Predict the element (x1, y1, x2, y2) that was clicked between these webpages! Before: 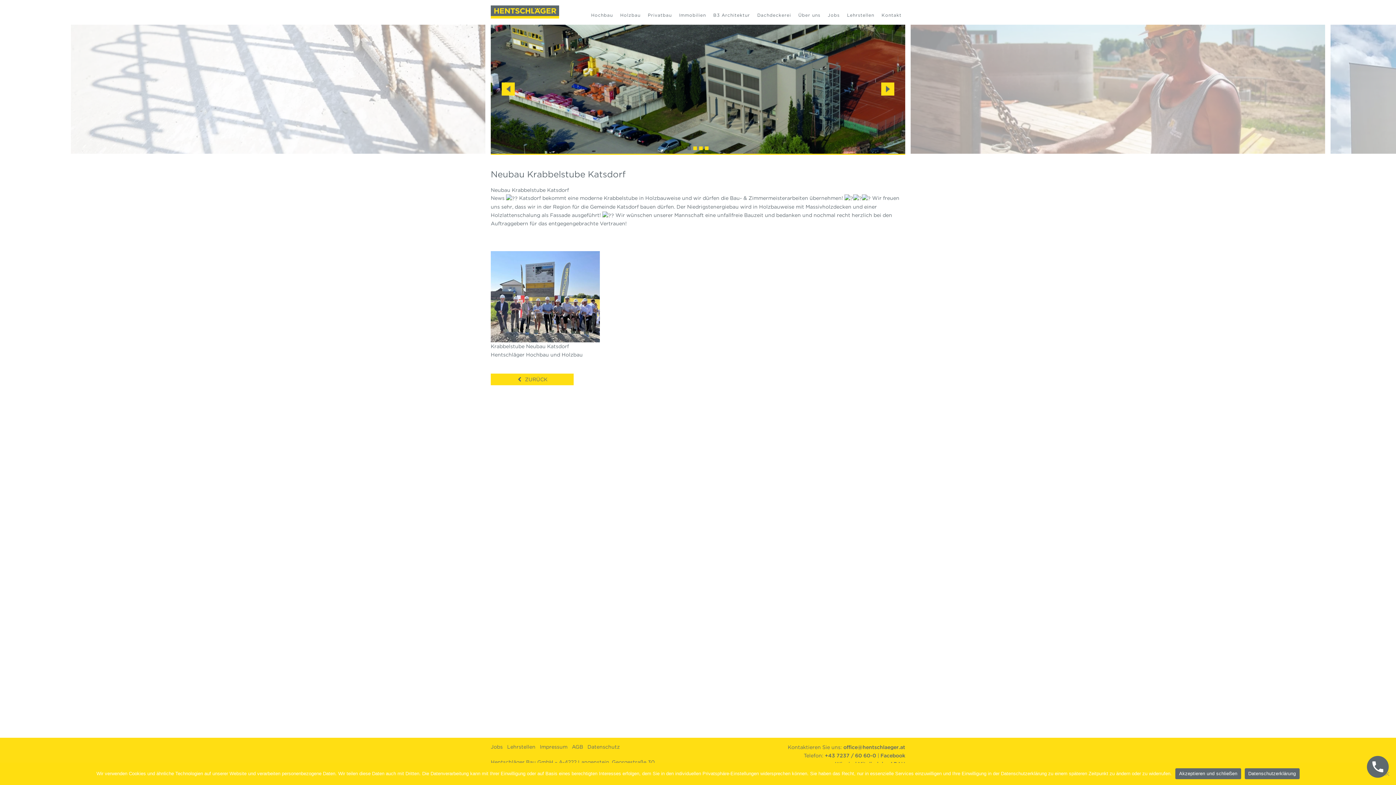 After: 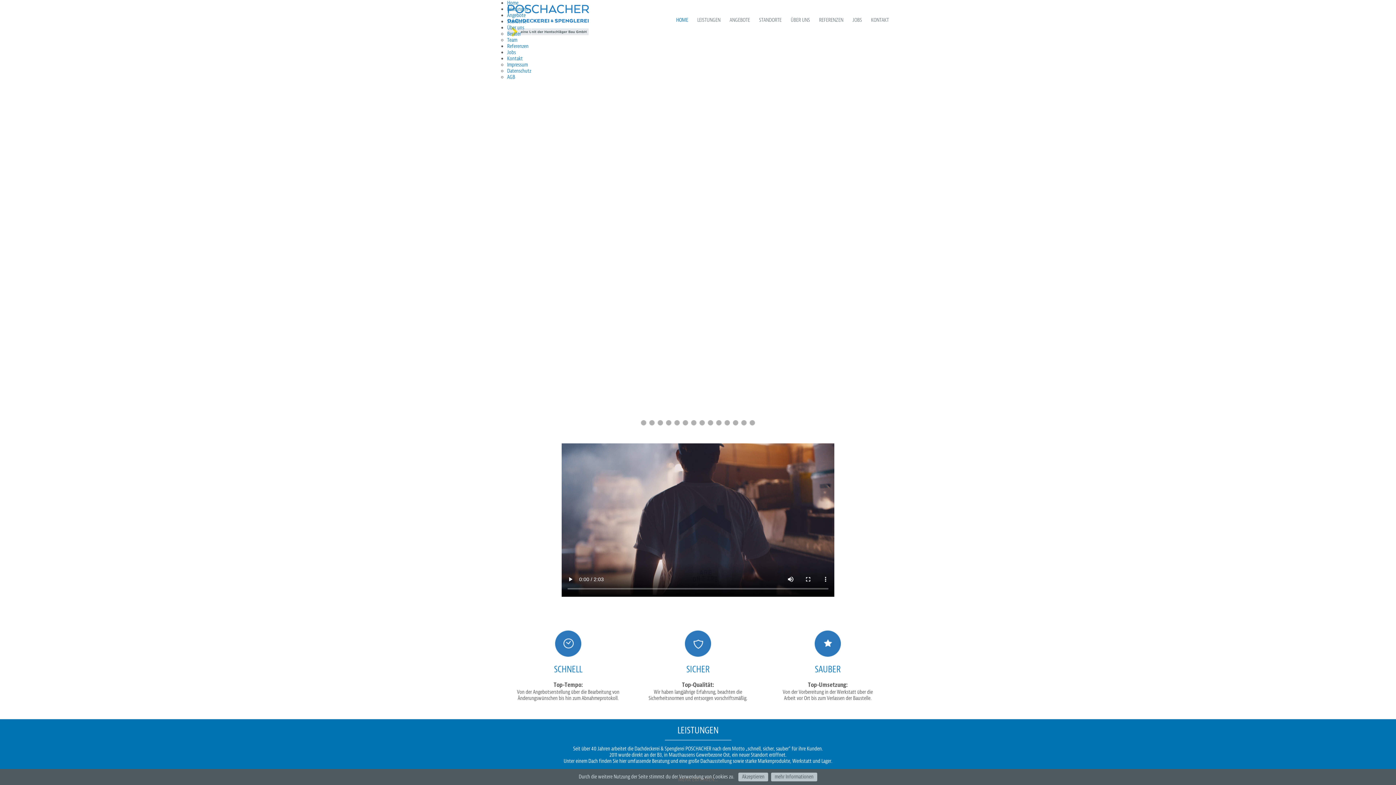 Action: label: Dachdeckerei bbox: (753, 9, 794, 21)